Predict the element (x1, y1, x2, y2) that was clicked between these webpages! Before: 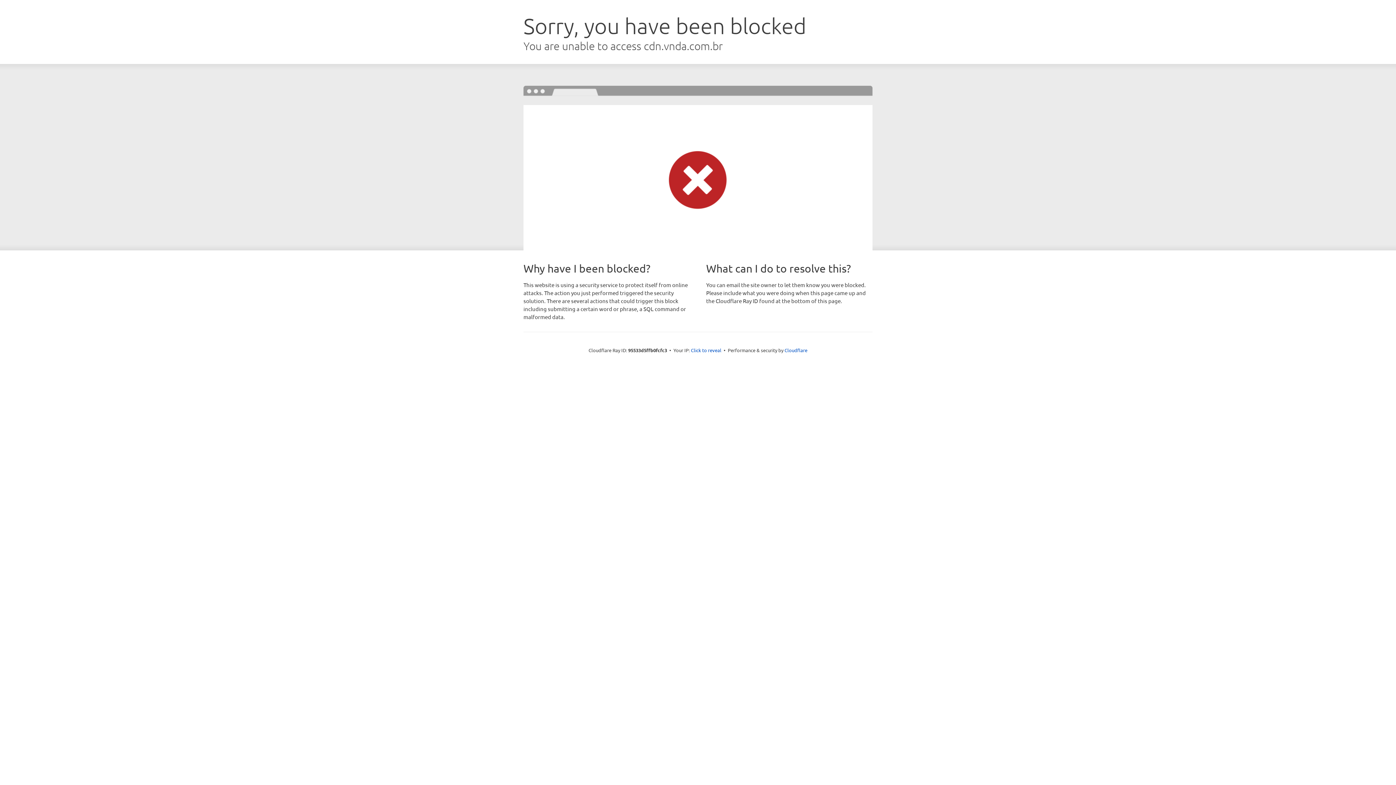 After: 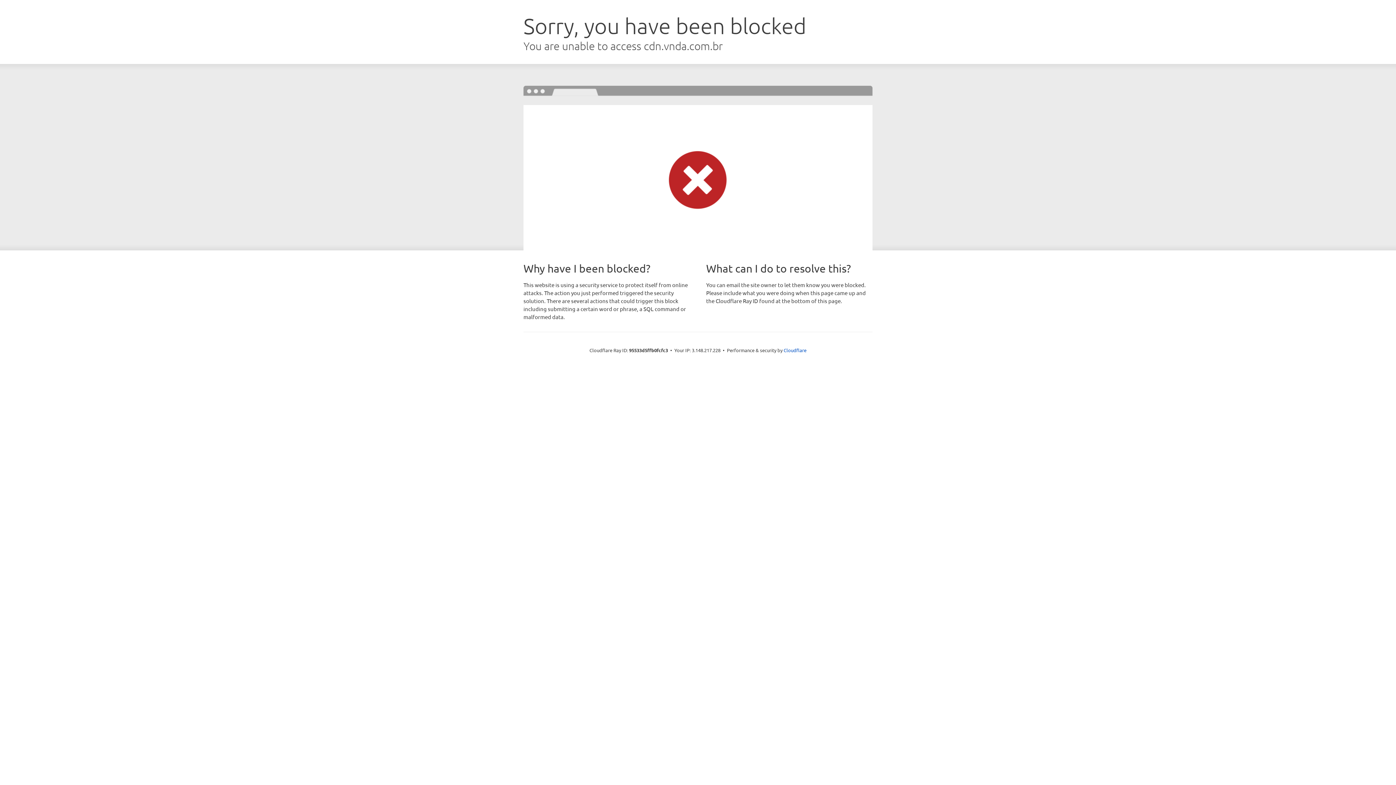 Action: label: Click to reveal bbox: (691, 346, 721, 353)